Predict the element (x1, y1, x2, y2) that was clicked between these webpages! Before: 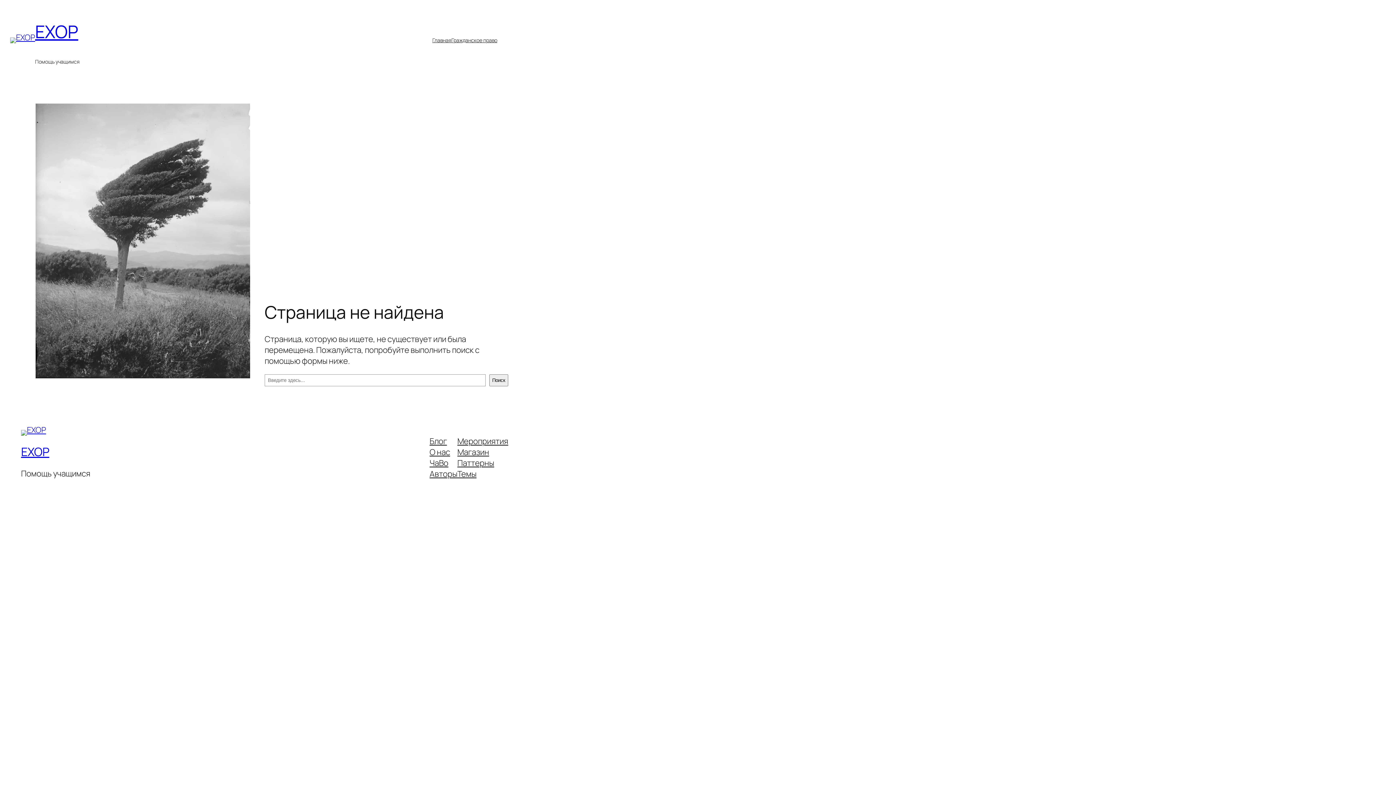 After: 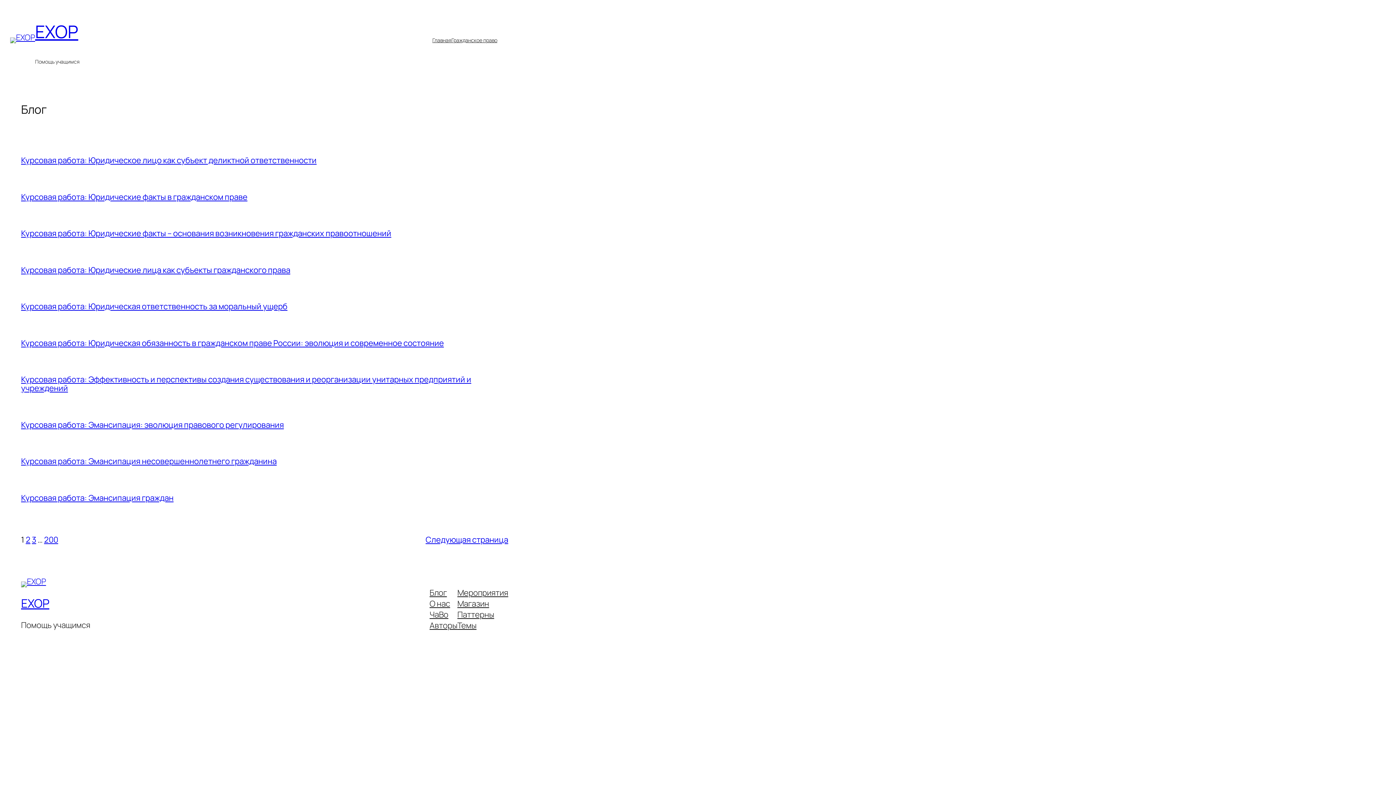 Action: bbox: (35, 19, 78, 43) label: EXOP